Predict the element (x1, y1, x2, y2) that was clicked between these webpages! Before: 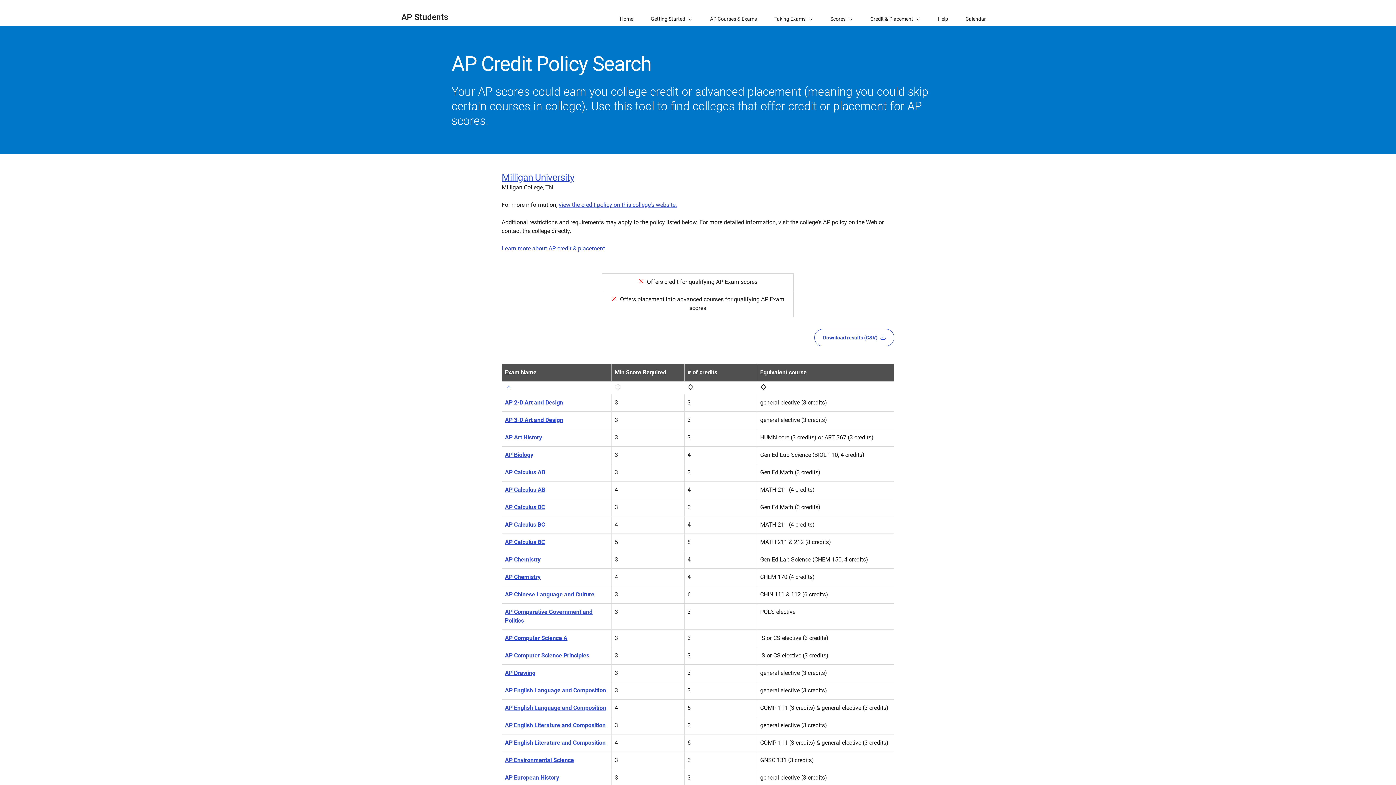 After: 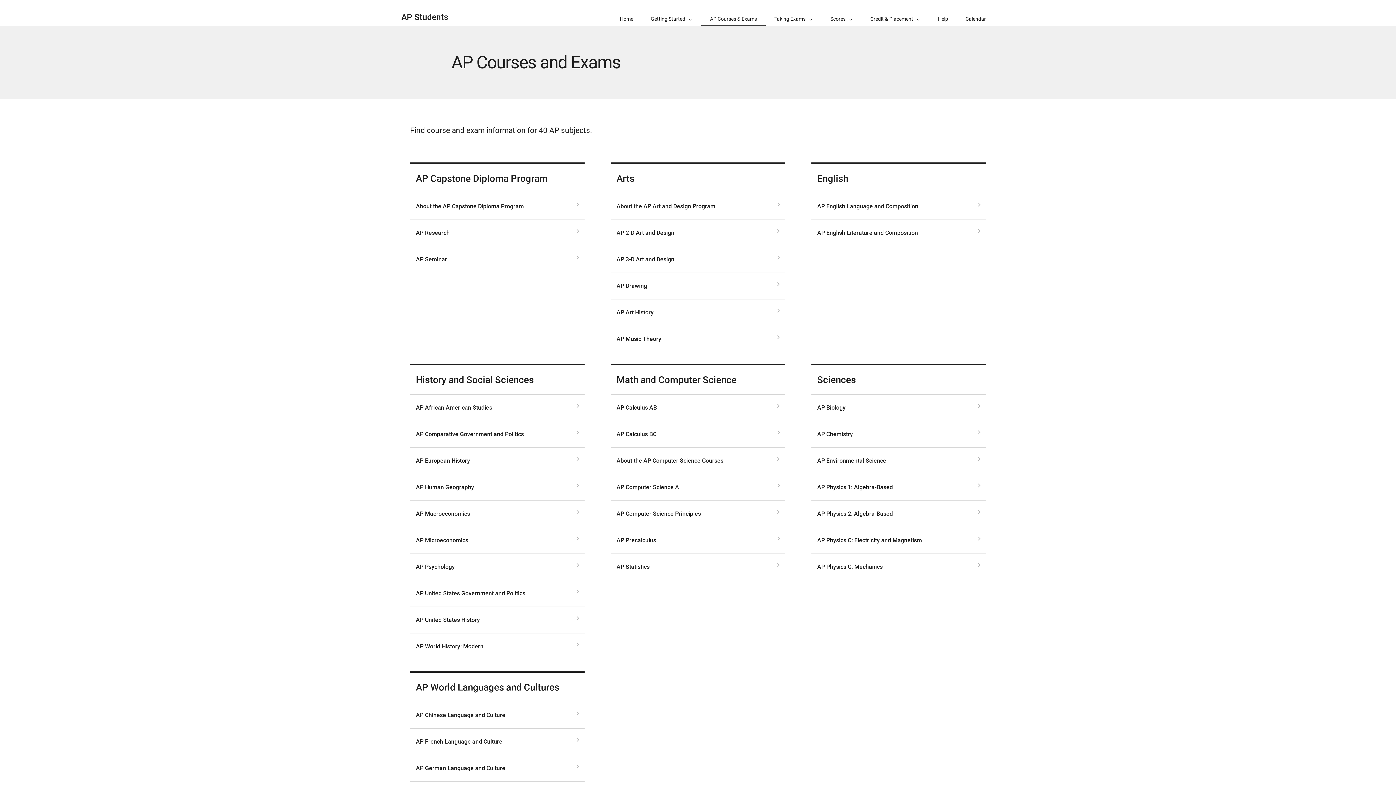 Action: bbox: (701, 0, 765, 26) label: AP Courses & Exams